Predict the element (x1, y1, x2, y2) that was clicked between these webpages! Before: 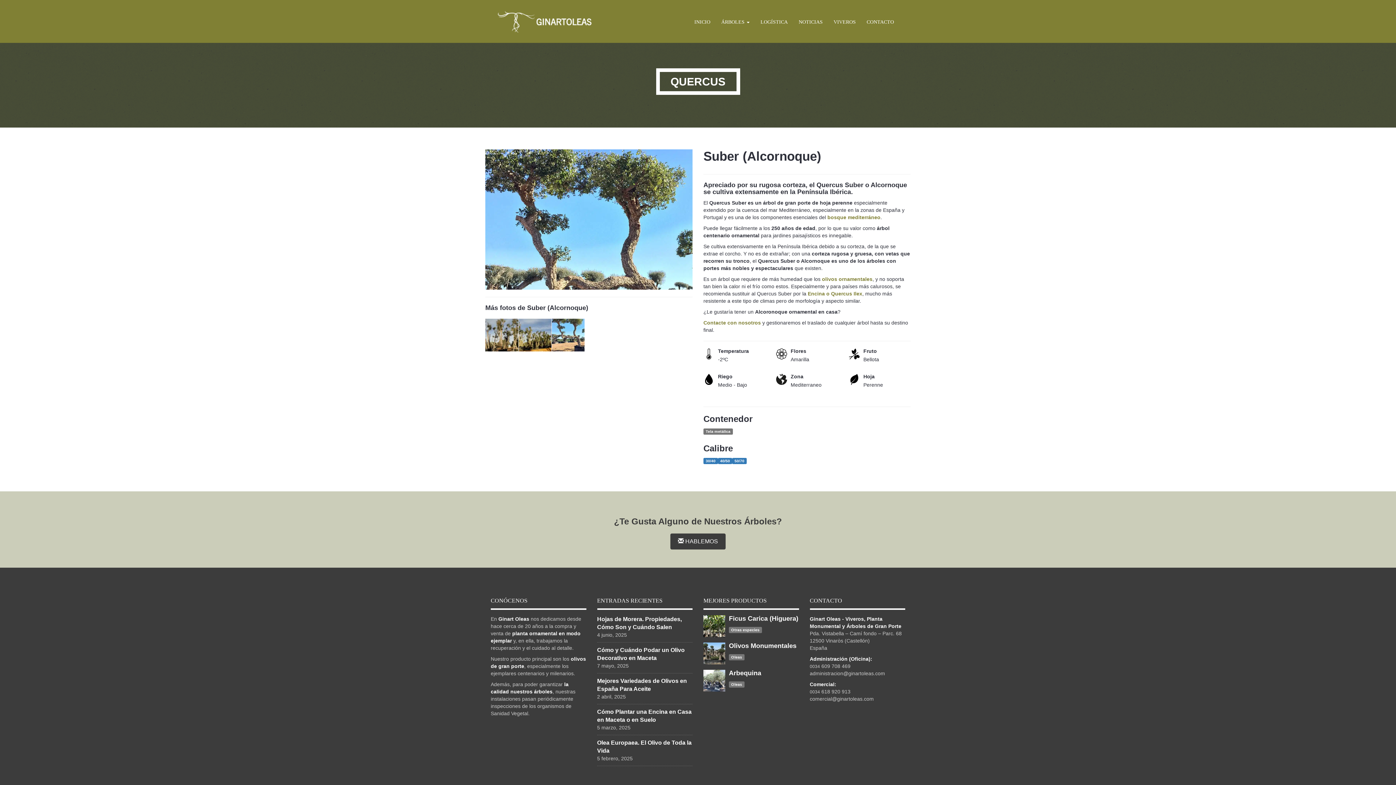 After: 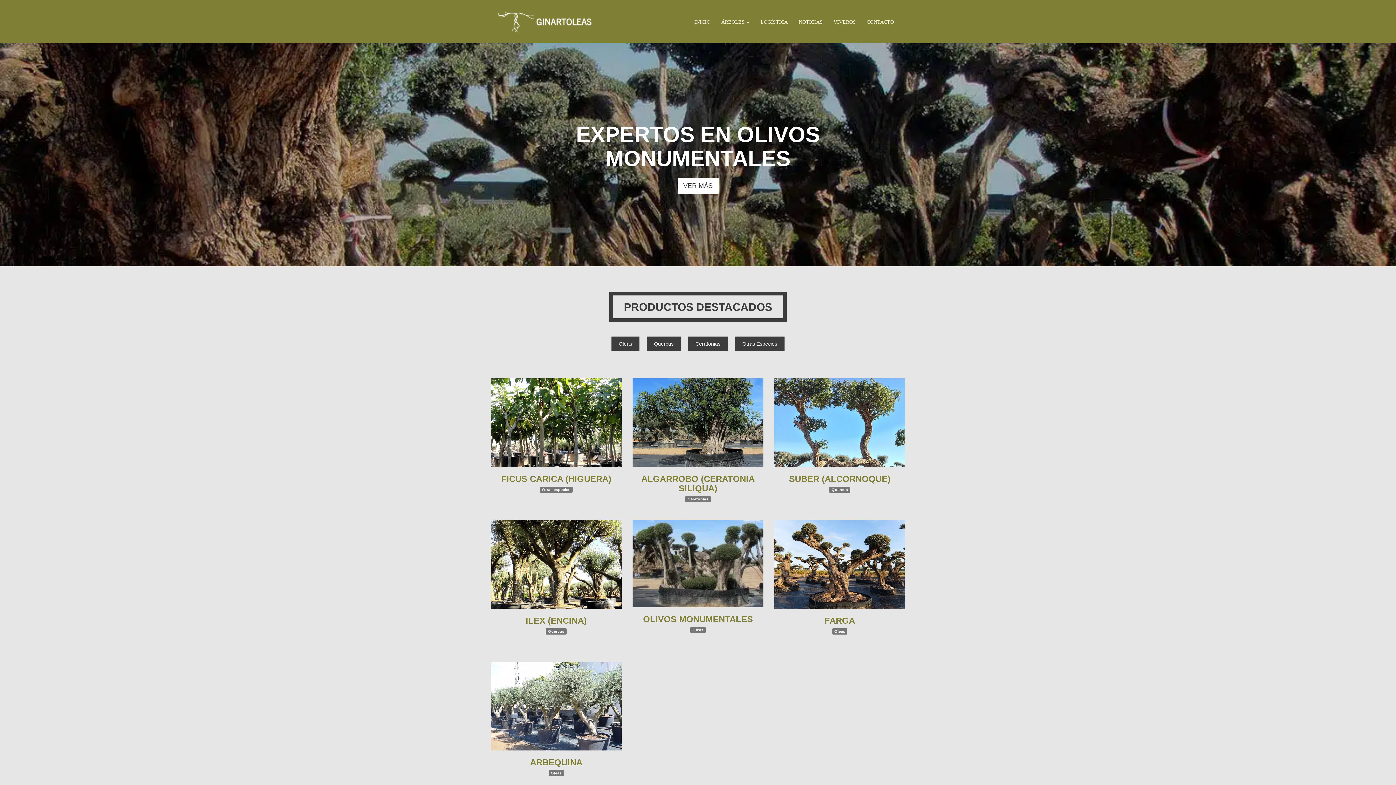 Action: label: INICIO bbox: (689, 13, 716, 31)